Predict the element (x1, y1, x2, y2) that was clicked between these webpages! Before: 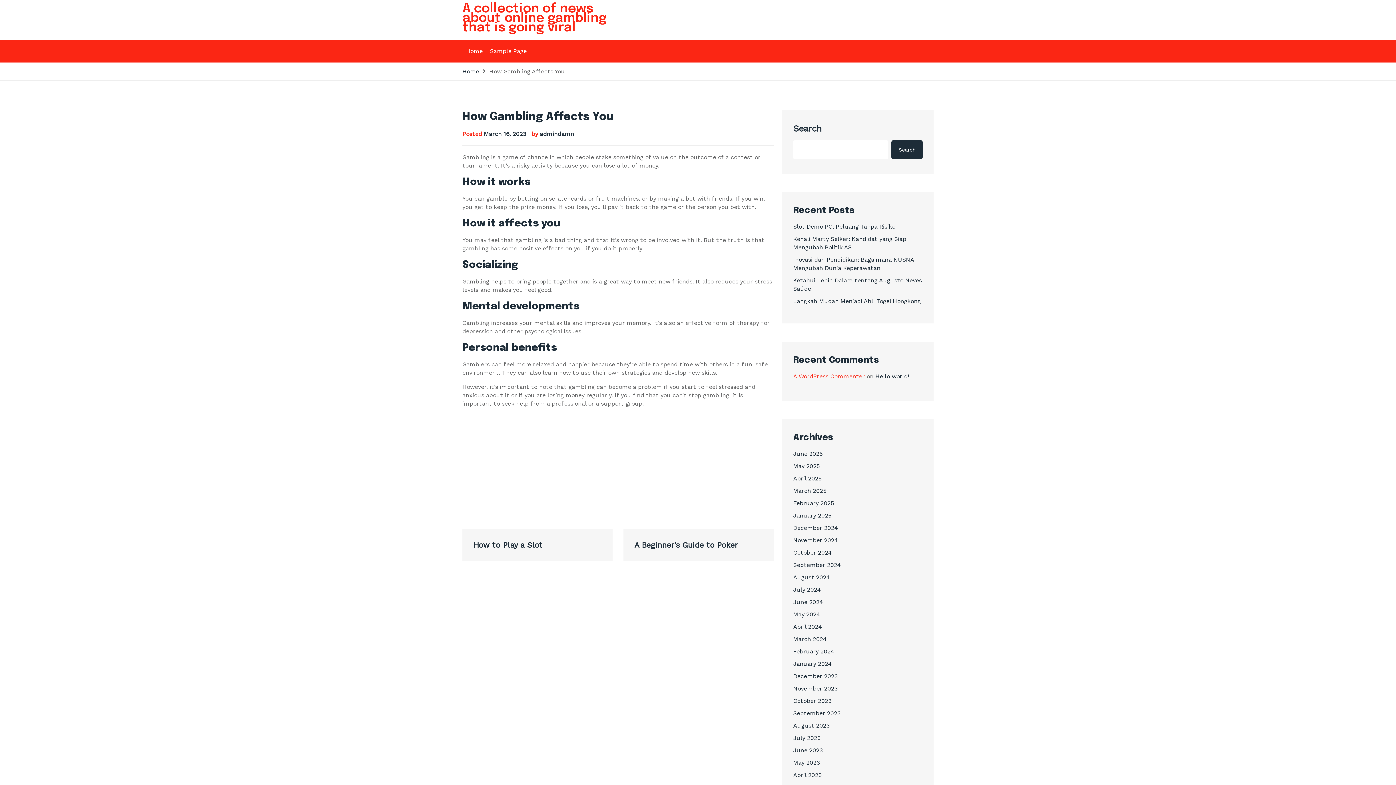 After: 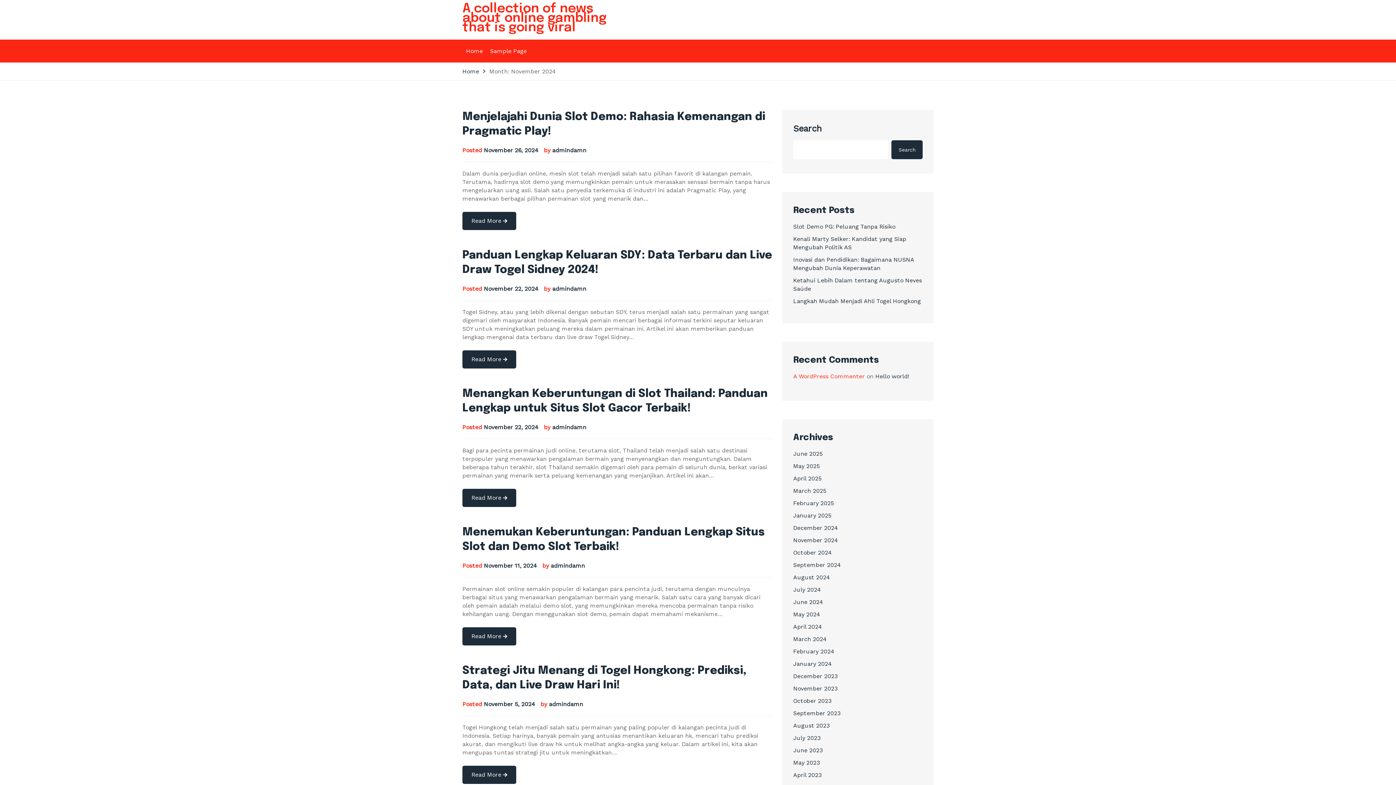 Action: label: November 2024 bbox: (793, 537, 838, 544)